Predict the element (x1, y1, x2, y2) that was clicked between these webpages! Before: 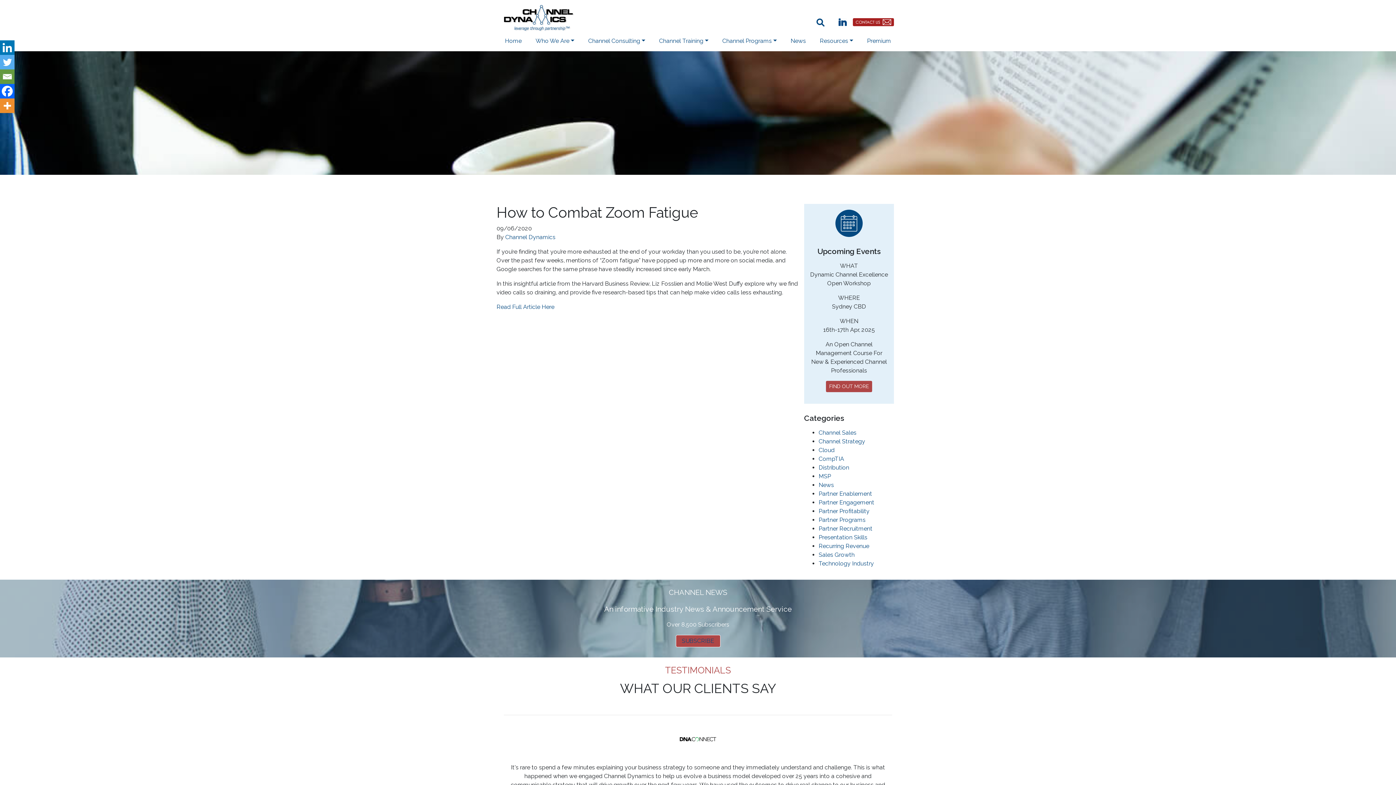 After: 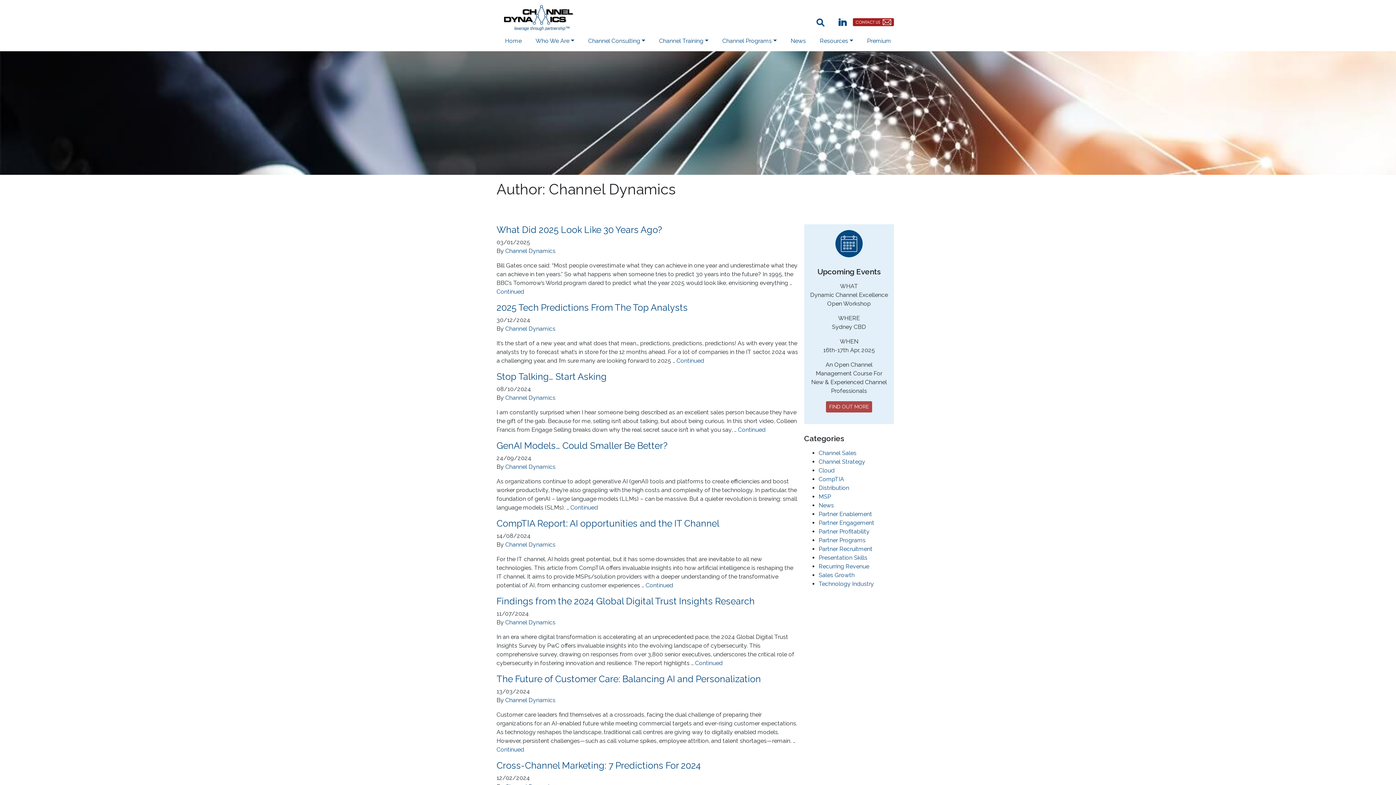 Action: bbox: (505, 233, 555, 240) label: Channel Dynamics